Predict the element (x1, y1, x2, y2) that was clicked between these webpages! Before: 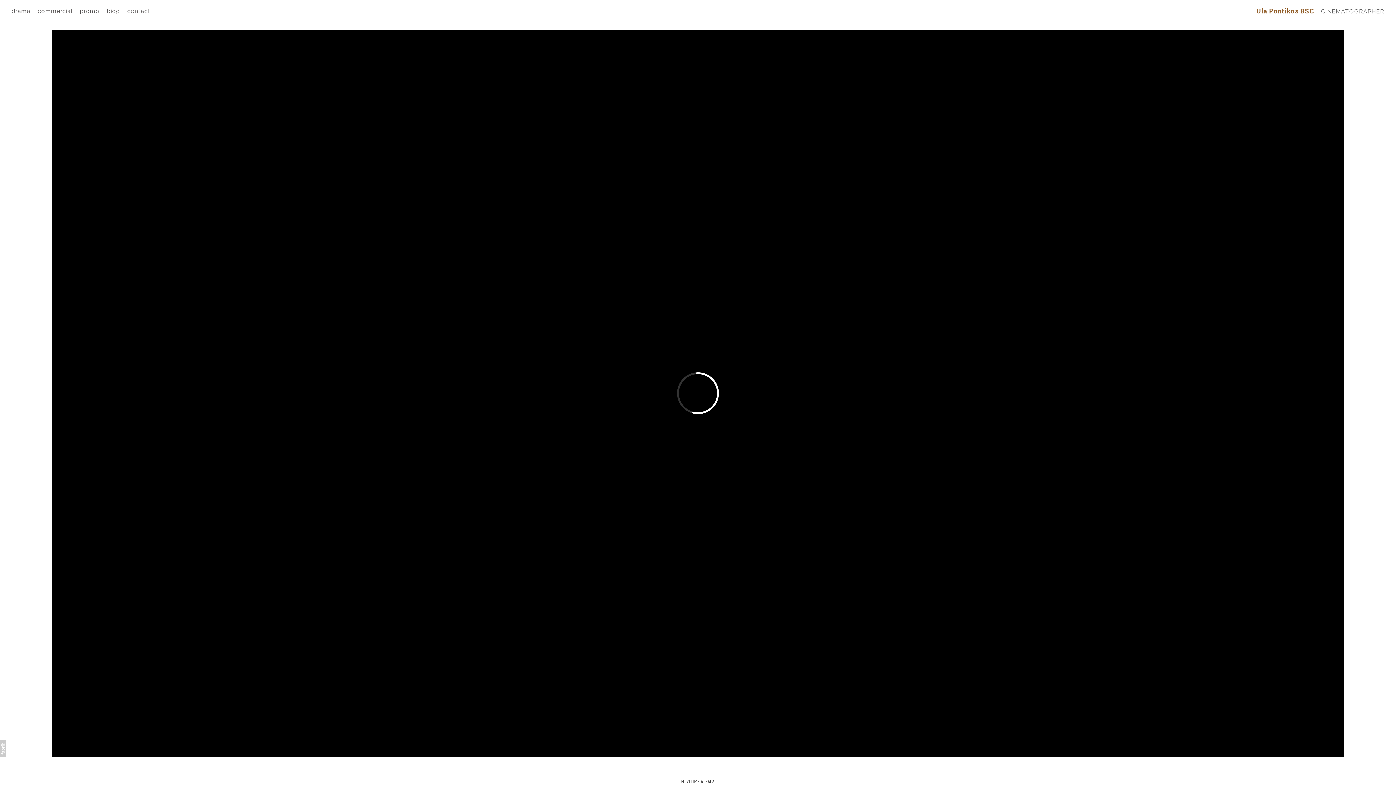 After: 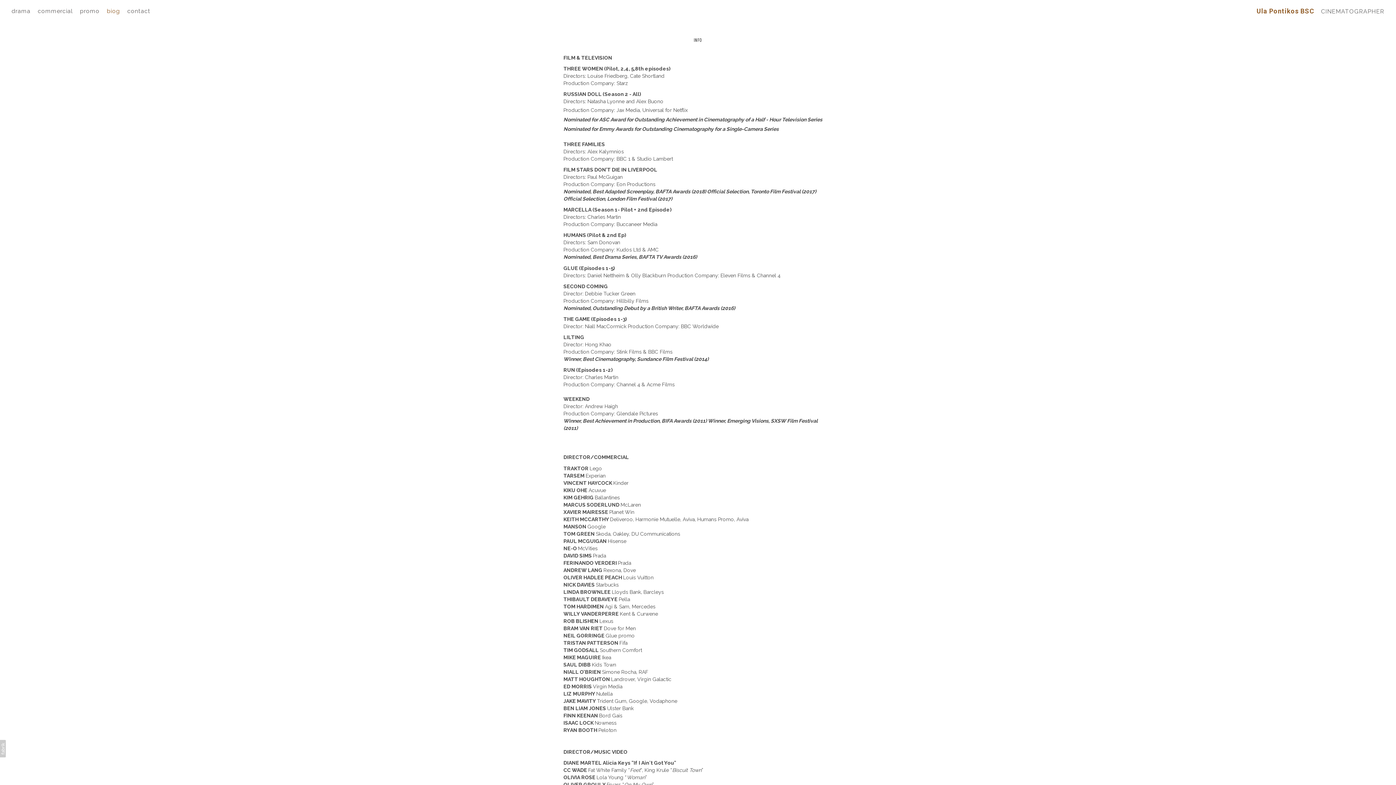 Action: label: biog bbox: (106, 7, 120, 14)